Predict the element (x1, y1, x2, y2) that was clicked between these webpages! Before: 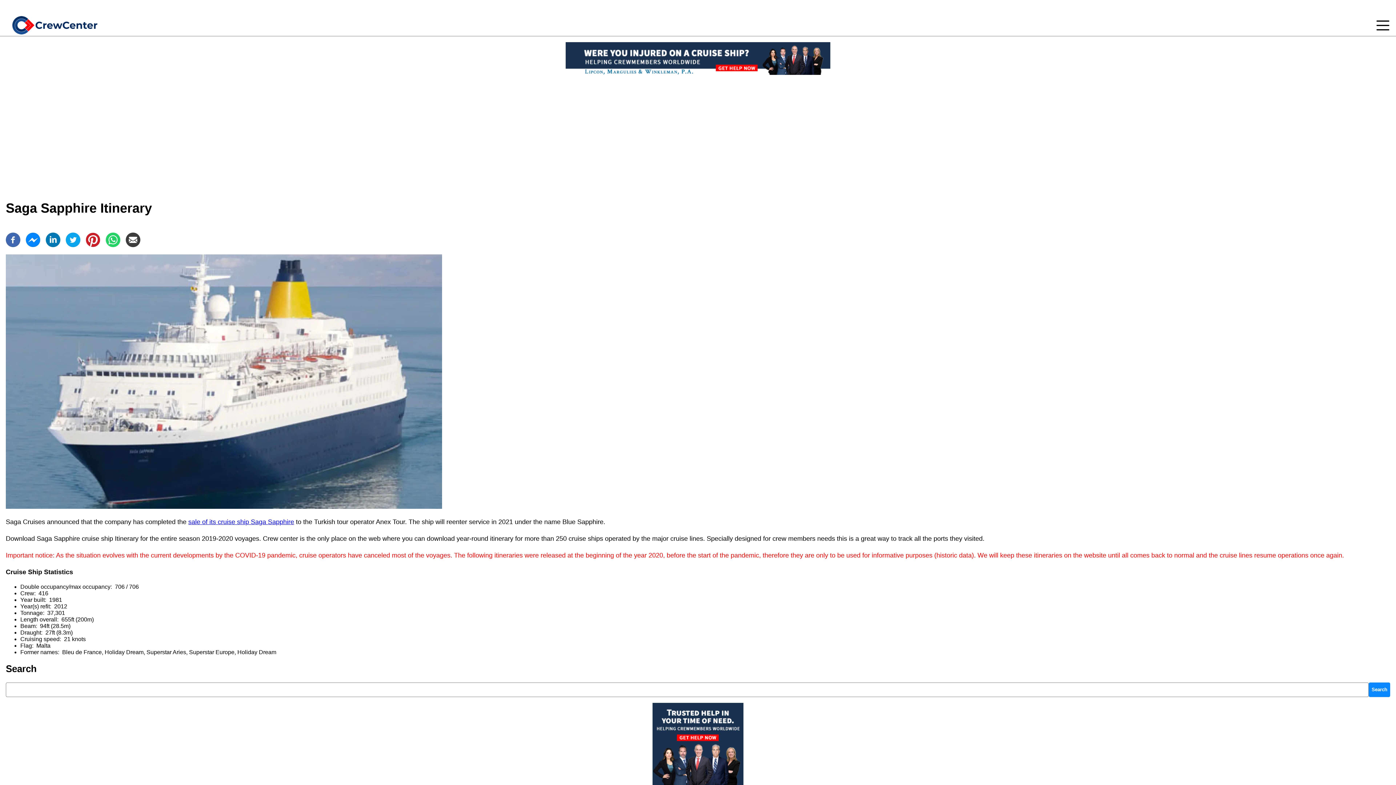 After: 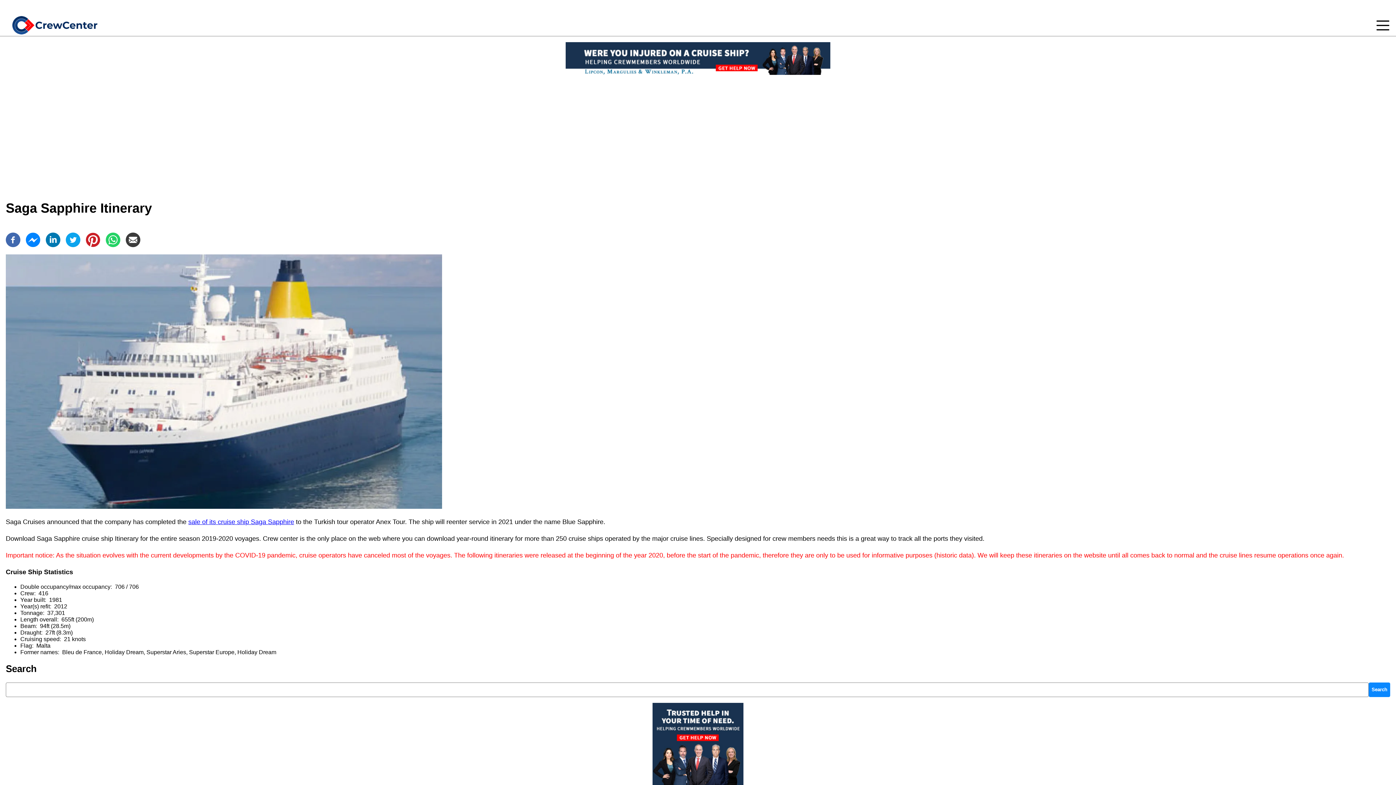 Action: bbox: (85, 242, 100, 248)